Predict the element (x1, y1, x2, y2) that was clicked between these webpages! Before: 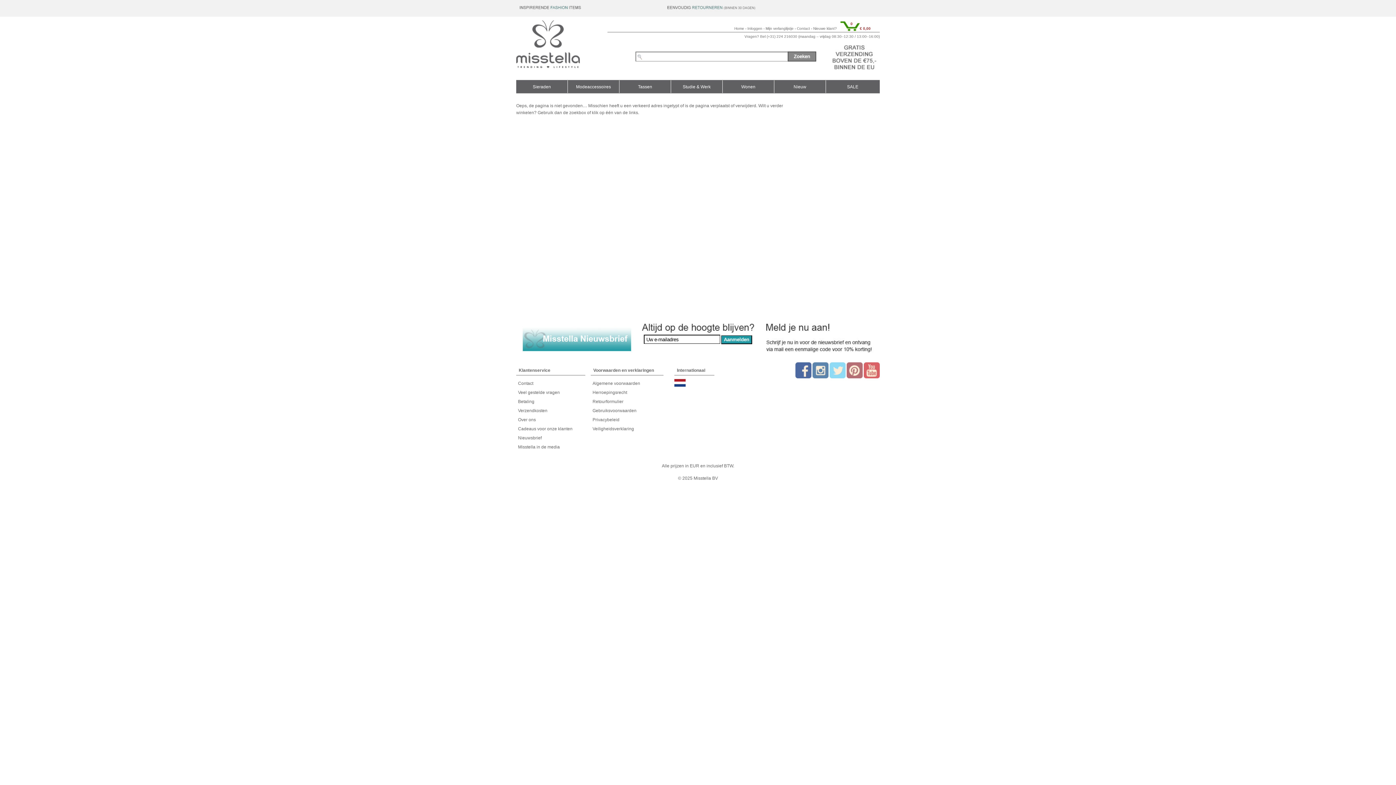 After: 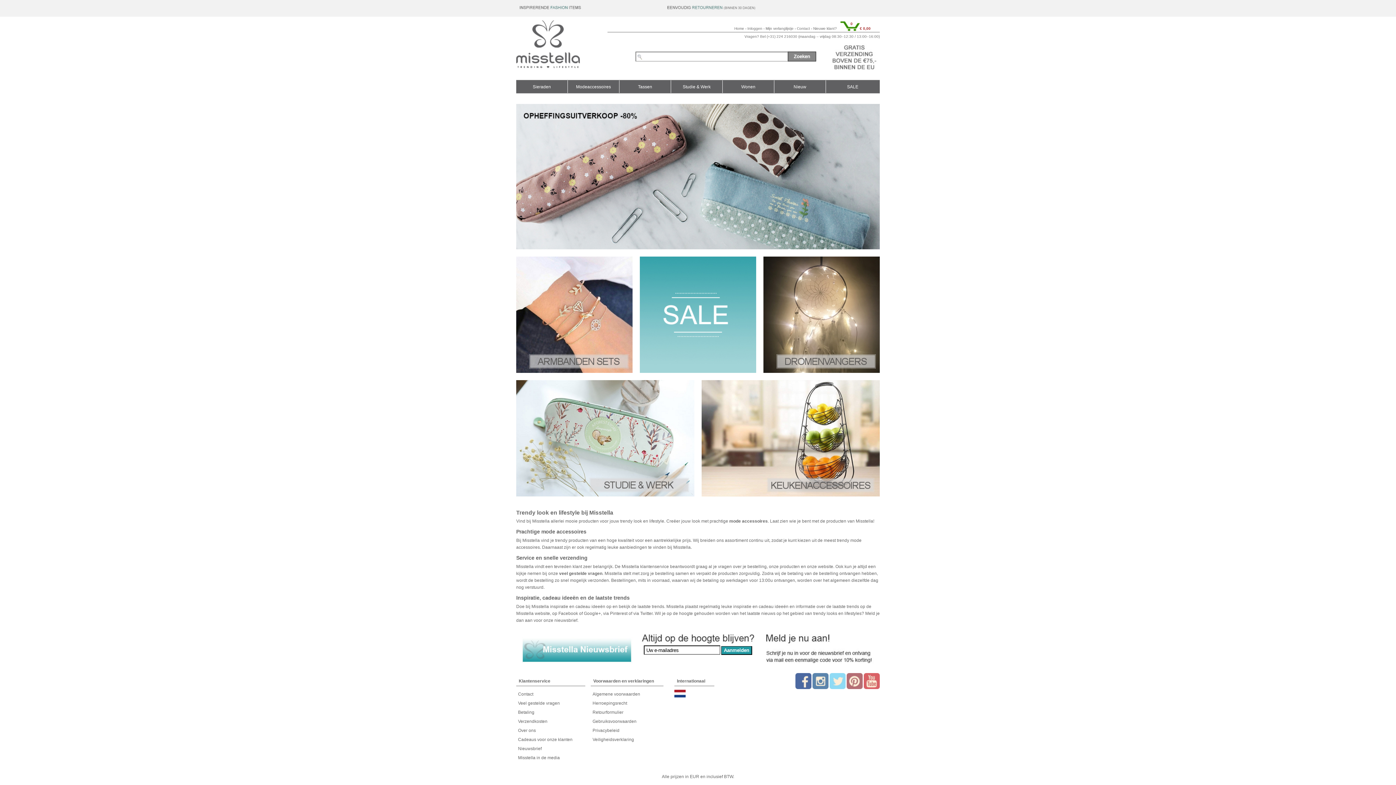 Action: bbox: (674, 382, 685, 388)